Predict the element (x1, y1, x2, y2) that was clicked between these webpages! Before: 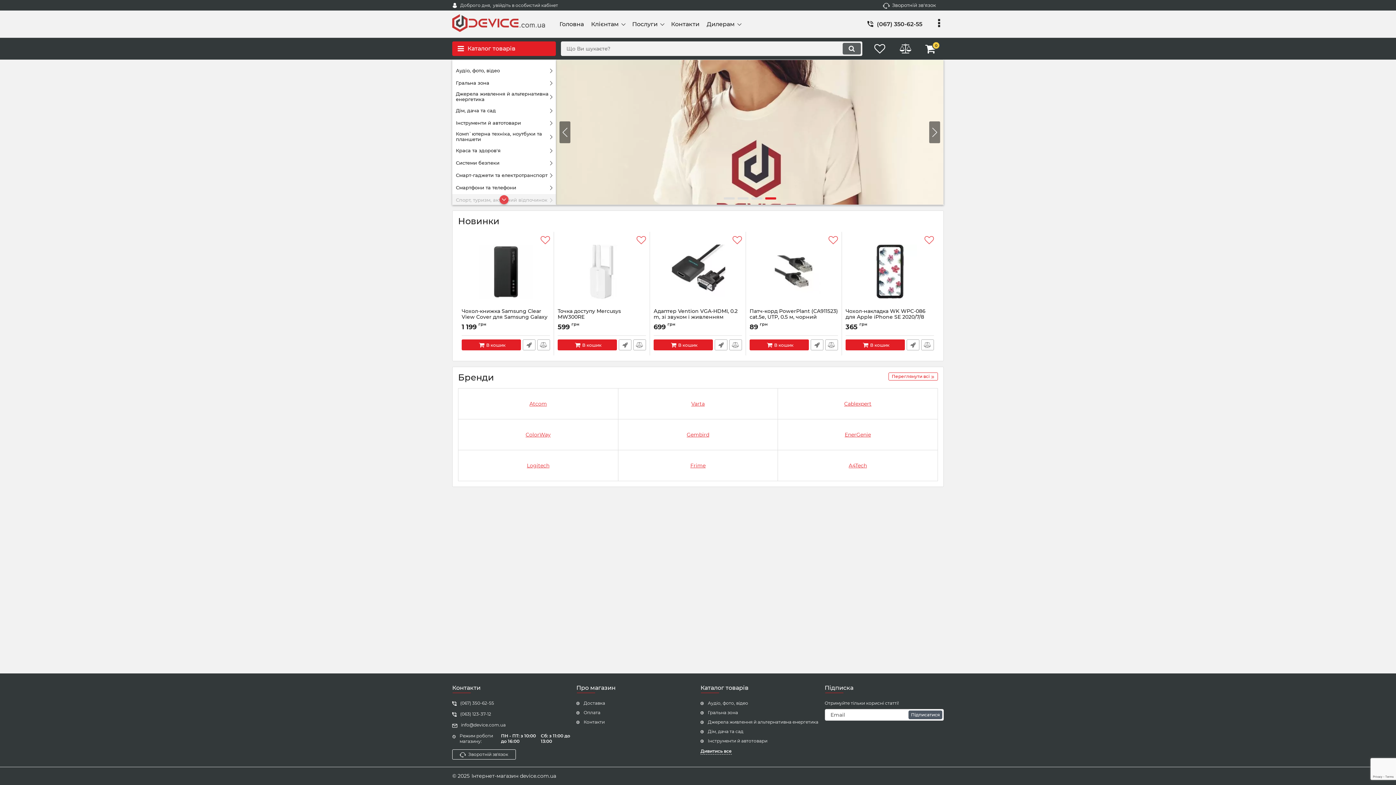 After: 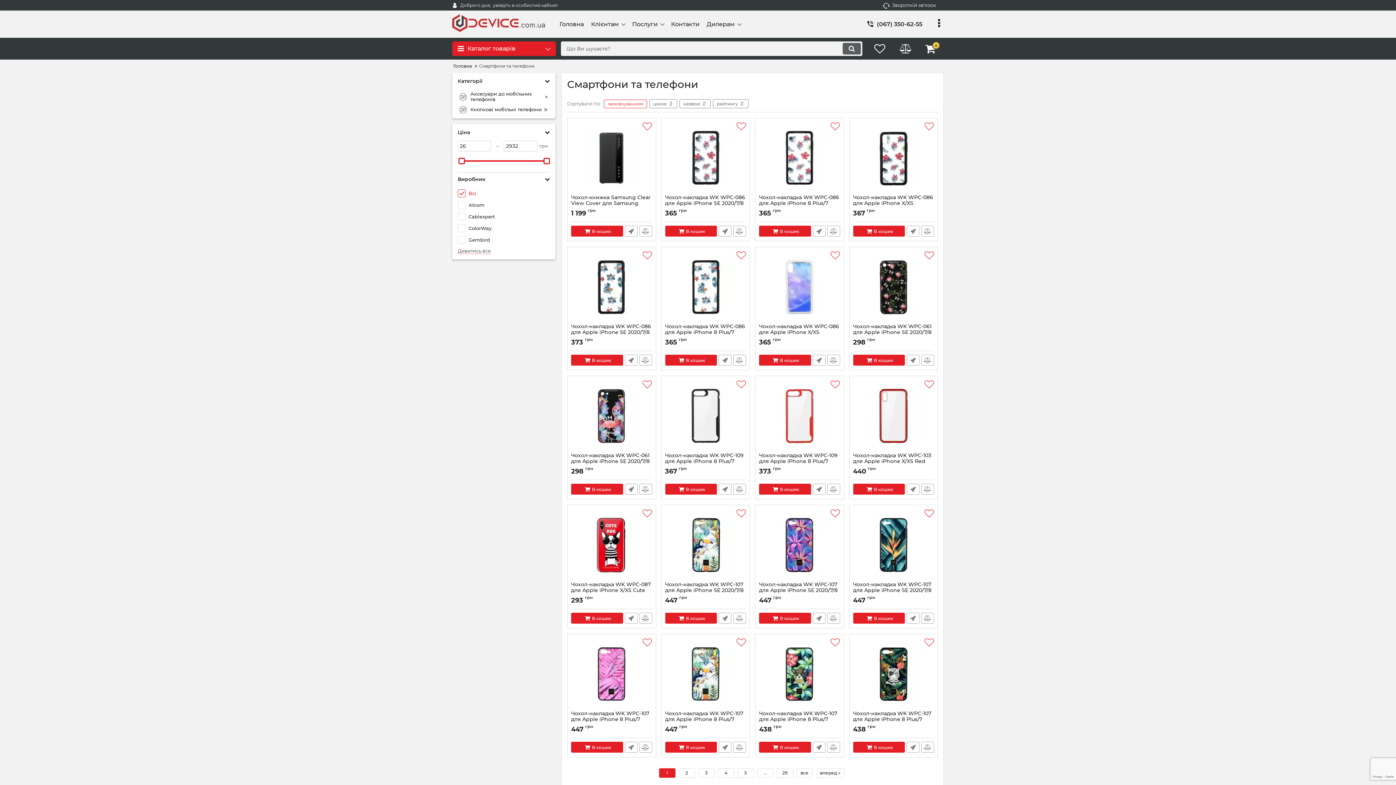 Action: bbox: (452, 181, 556, 193) label: Смартфони та телефони